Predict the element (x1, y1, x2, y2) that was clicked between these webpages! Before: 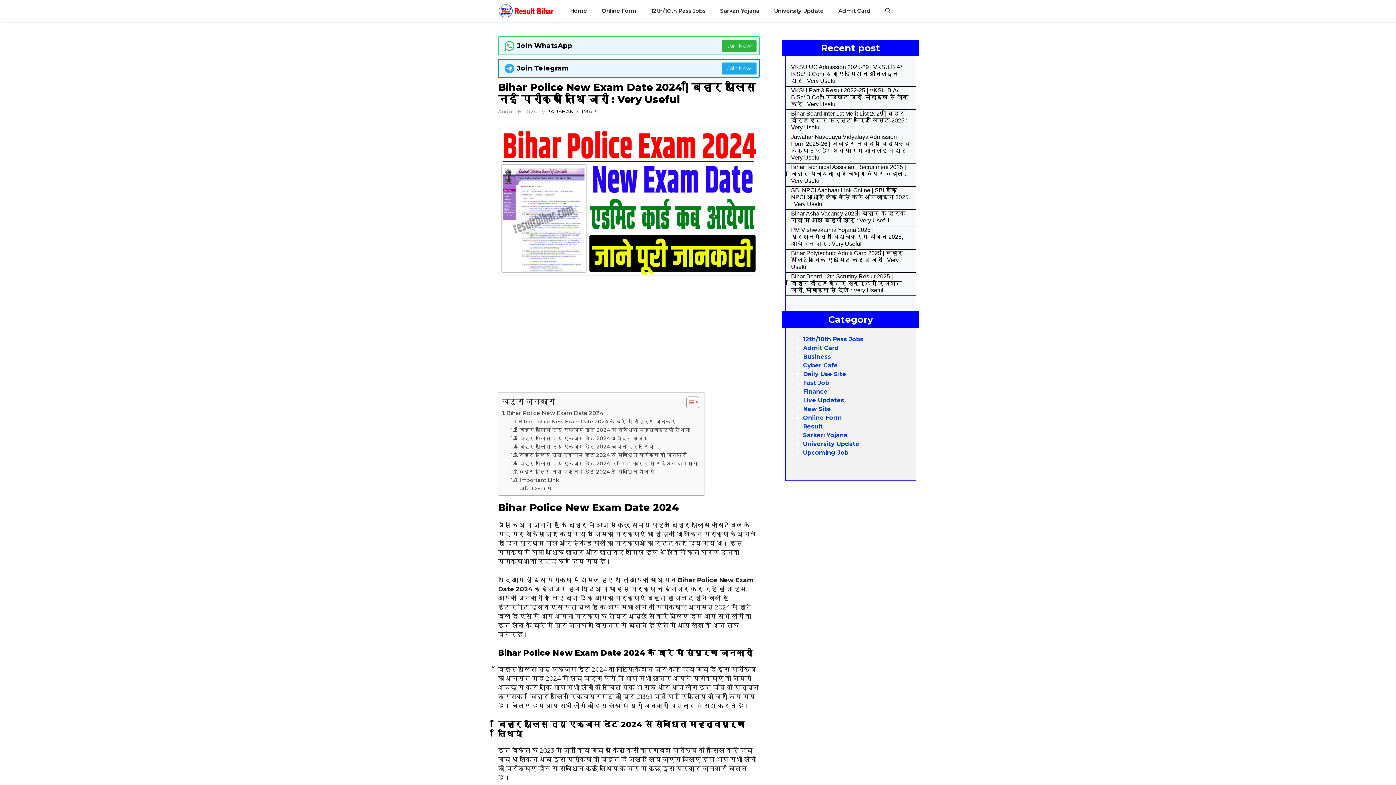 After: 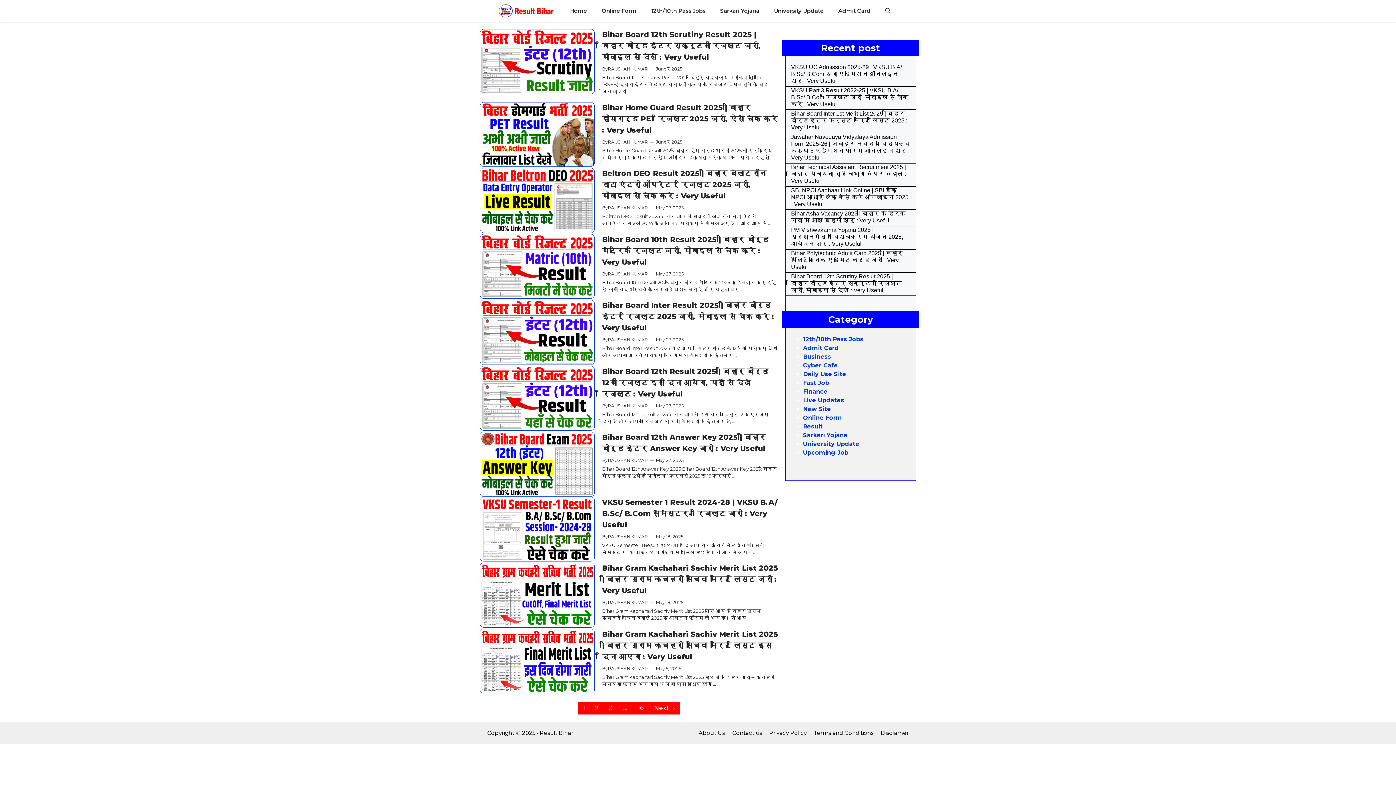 Action: bbox: (803, 423, 822, 430) label: Result